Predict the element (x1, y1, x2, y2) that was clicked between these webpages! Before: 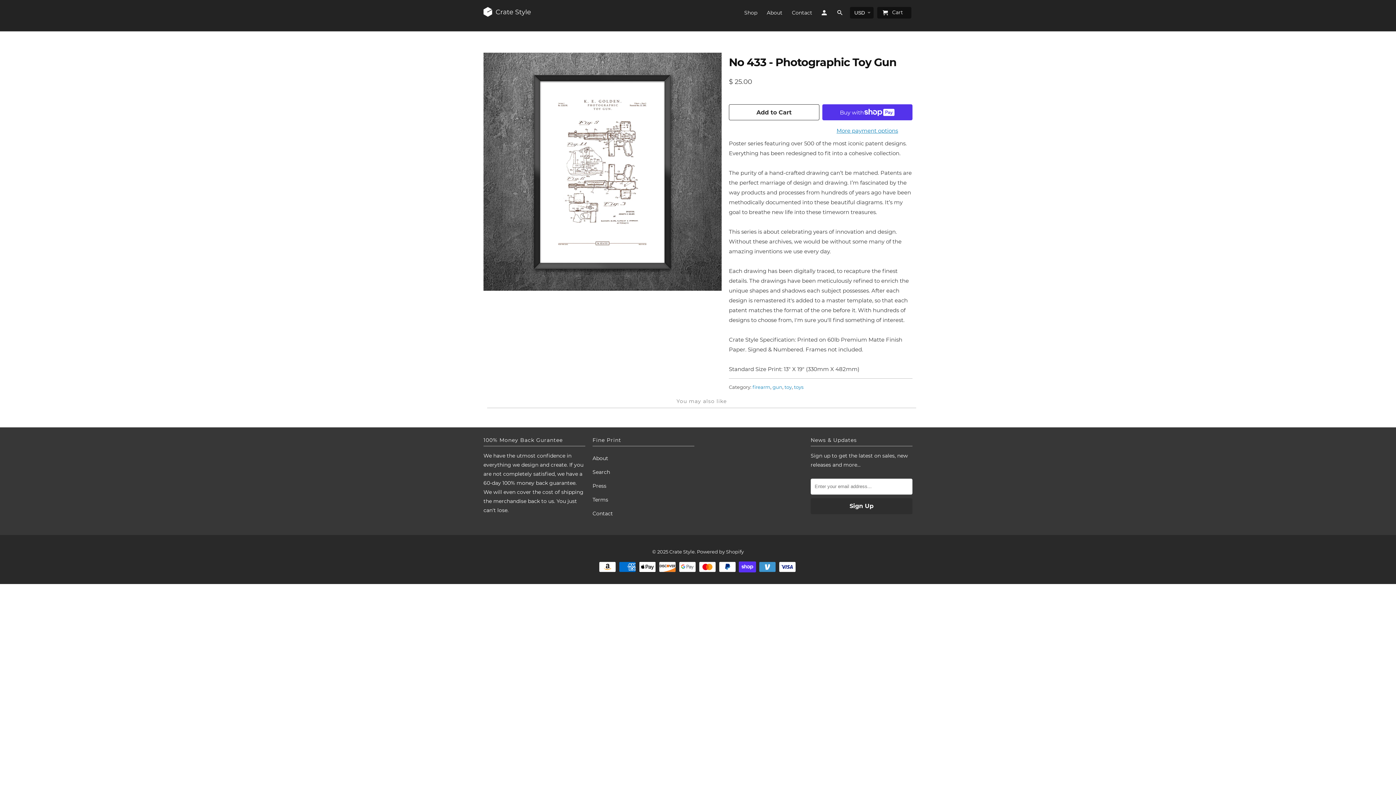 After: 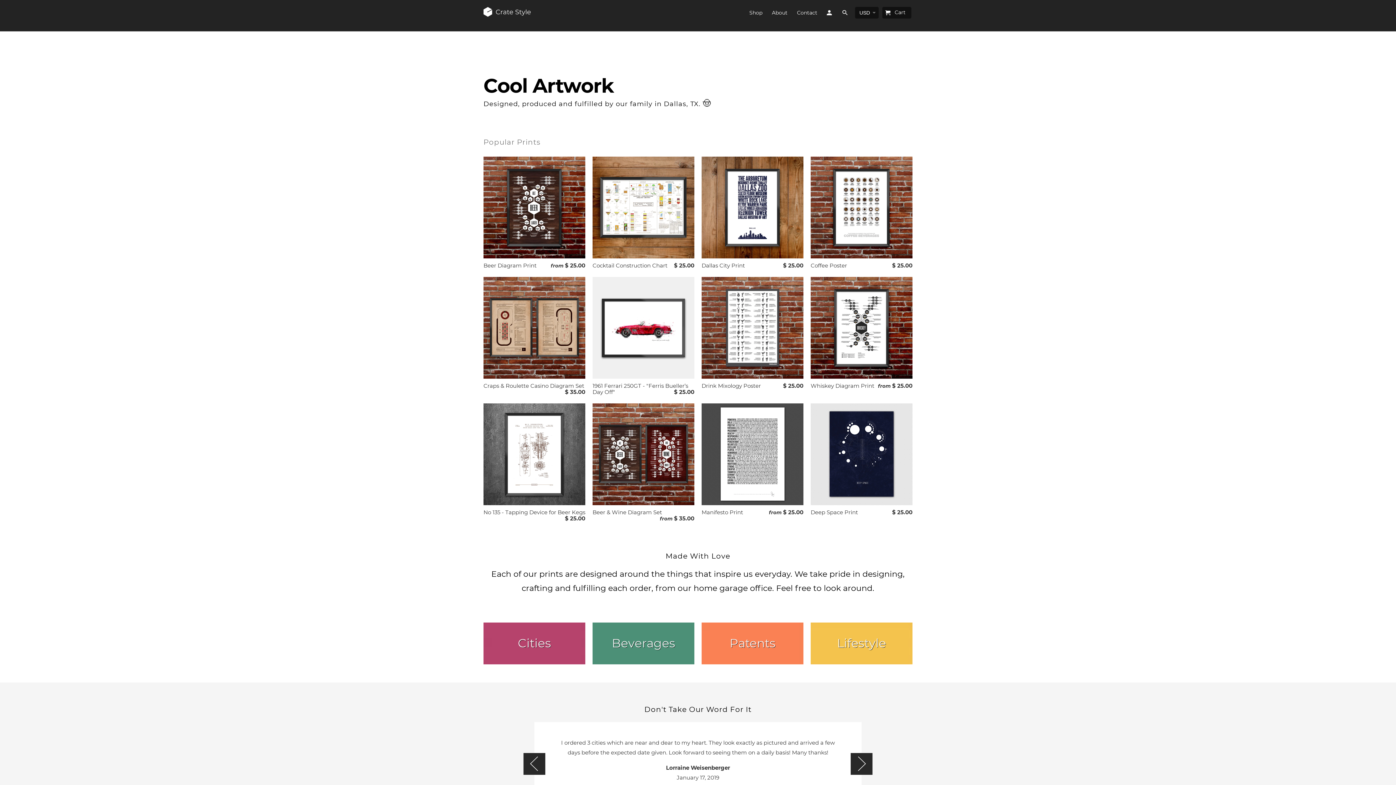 Action: bbox: (669, 548, 694, 554) label: Crate Style